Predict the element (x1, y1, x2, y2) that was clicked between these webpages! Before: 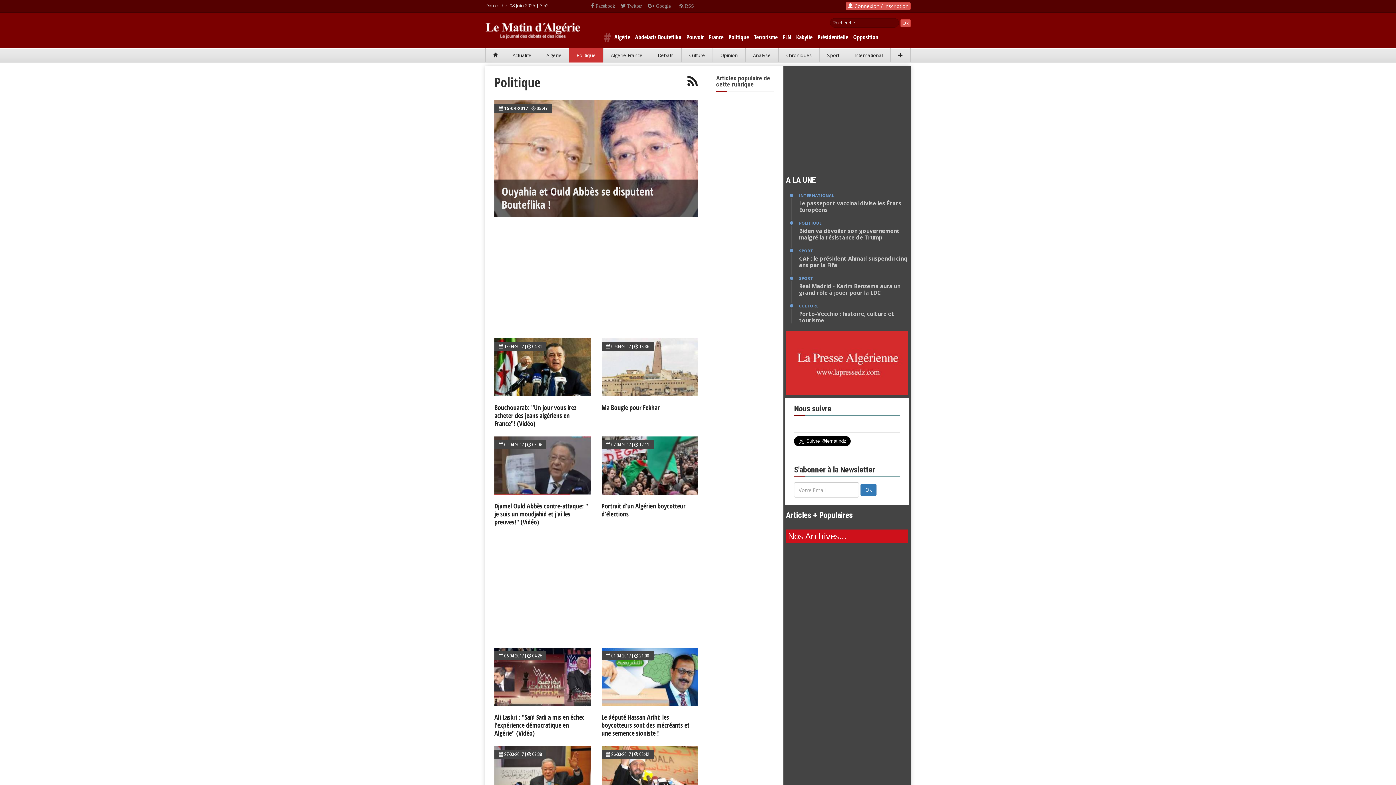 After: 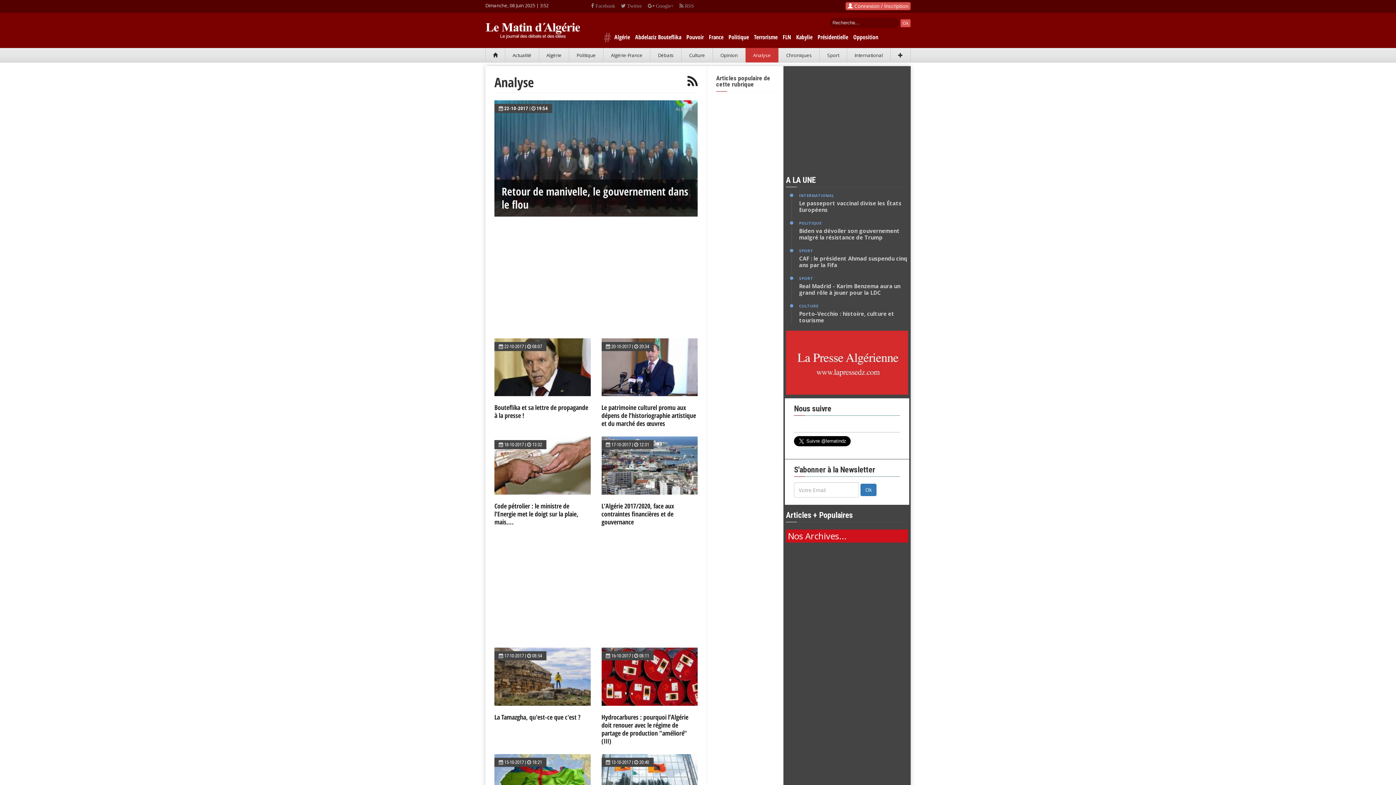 Action: label: Analyse bbox: (745, 48, 778, 62)